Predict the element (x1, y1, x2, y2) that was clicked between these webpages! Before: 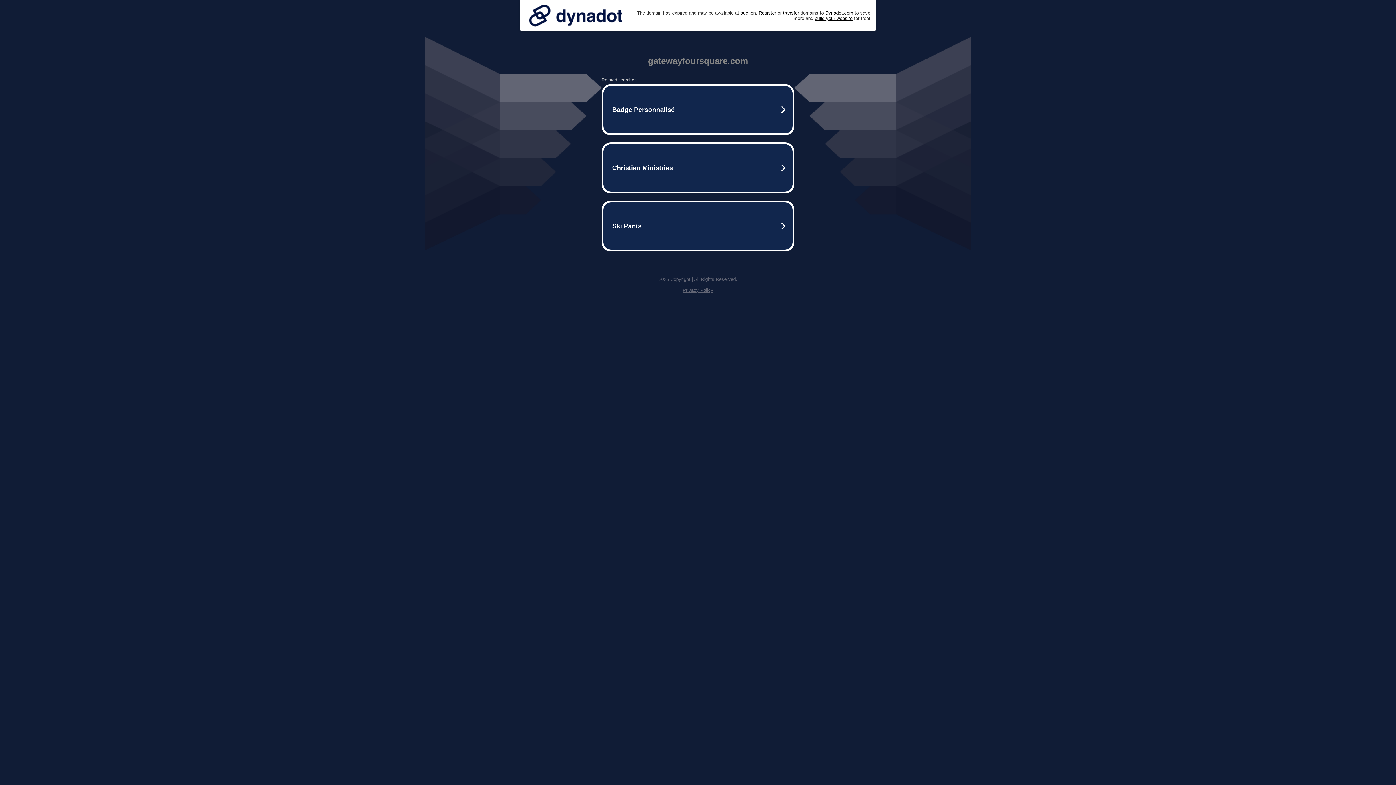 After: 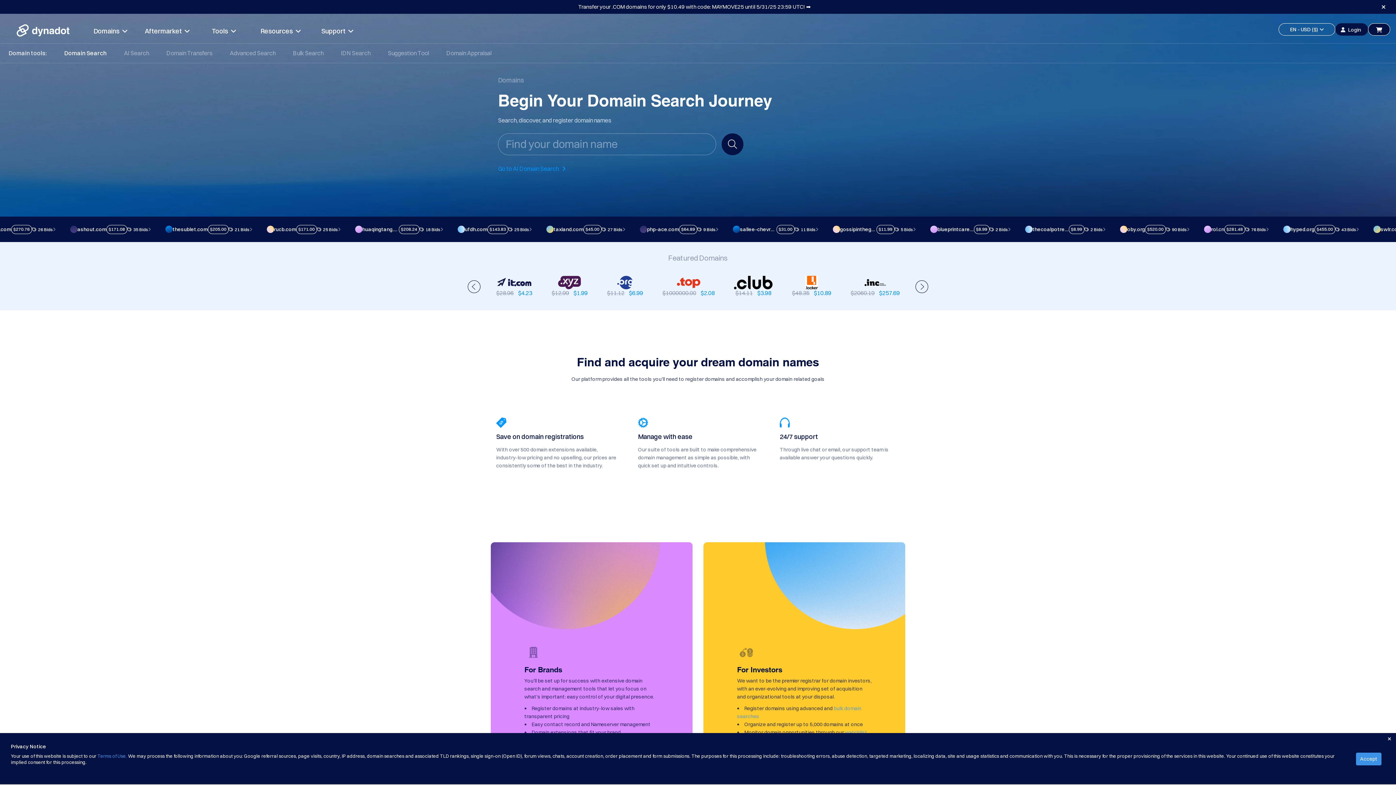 Action: bbox: (758, 10, 776, 15) label: Register